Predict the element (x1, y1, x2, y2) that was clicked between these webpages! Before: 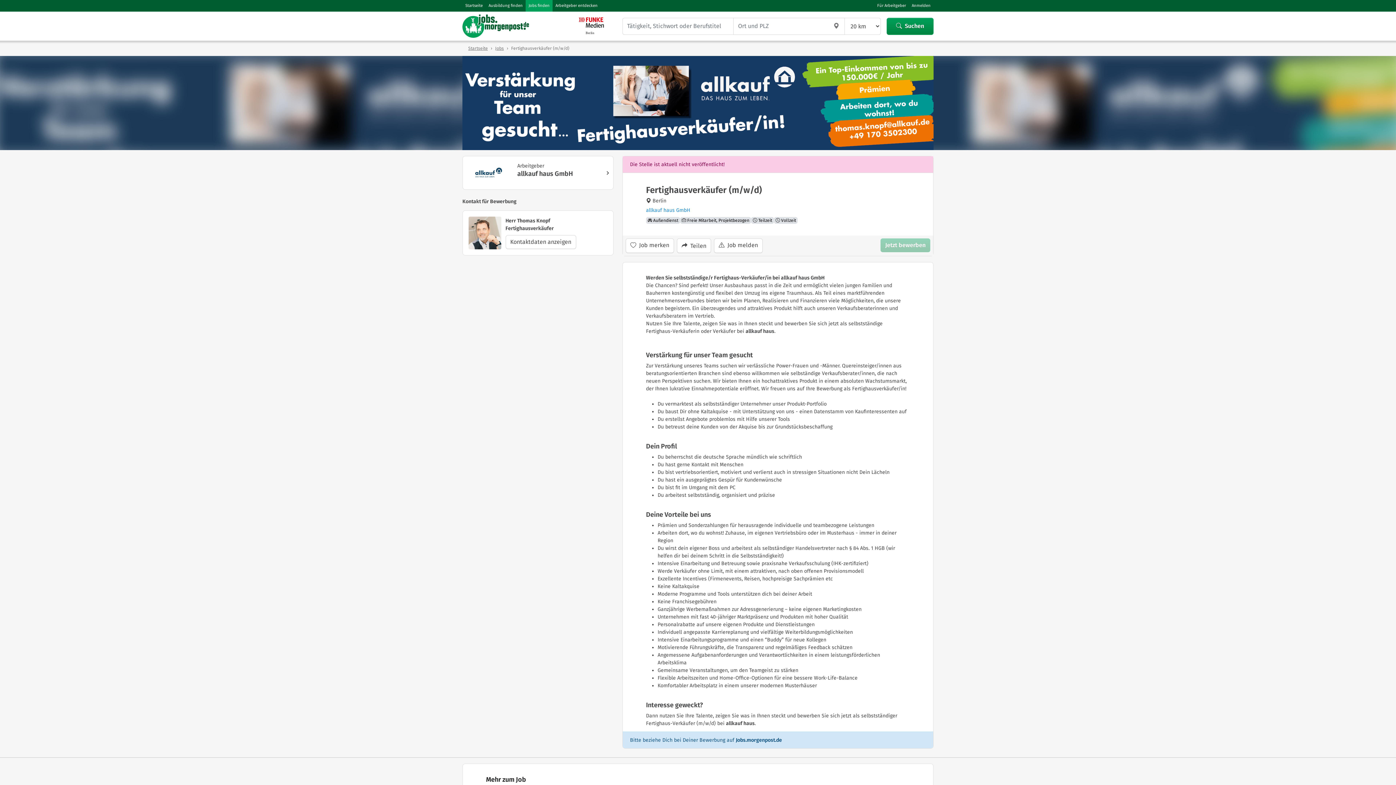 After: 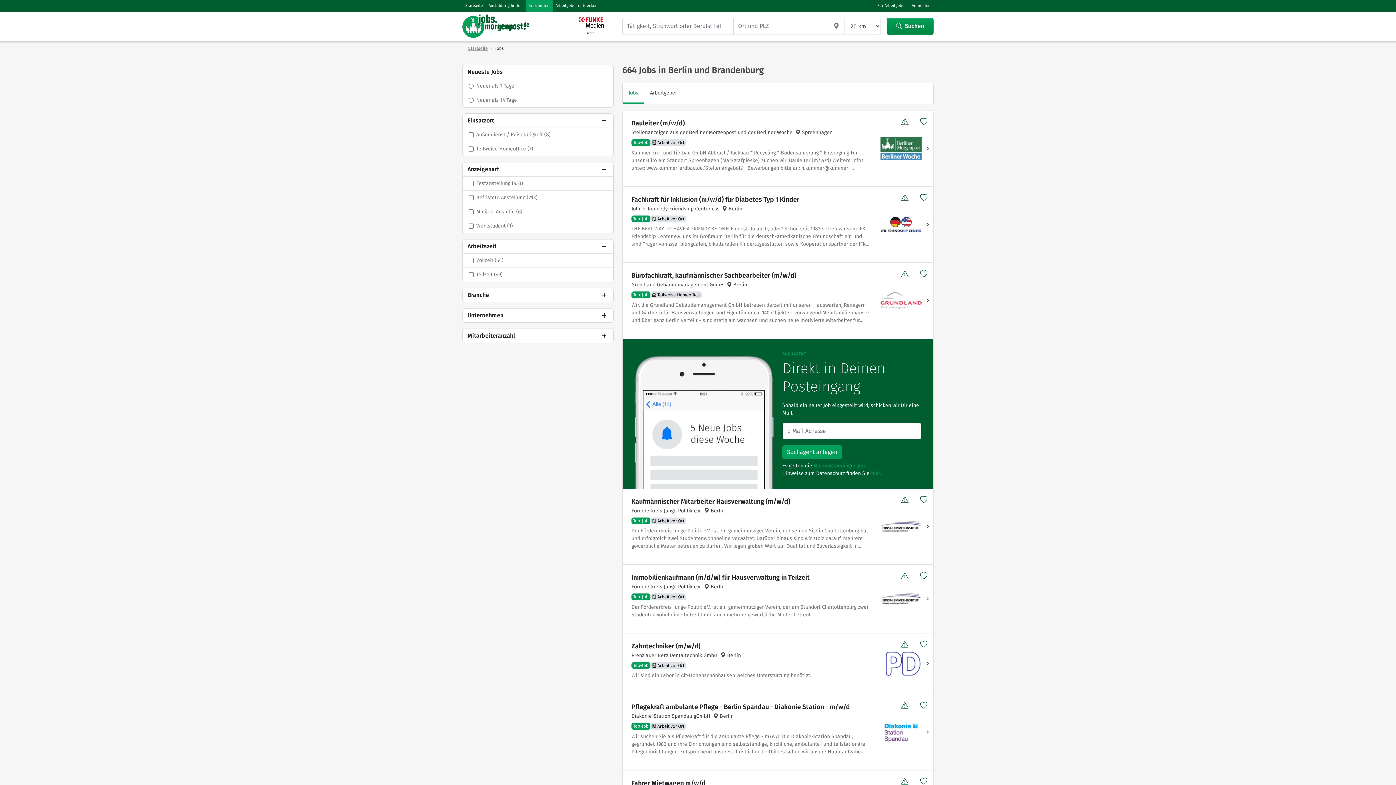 Action: bbox: (495, 45, 504, 50) label: Jobs